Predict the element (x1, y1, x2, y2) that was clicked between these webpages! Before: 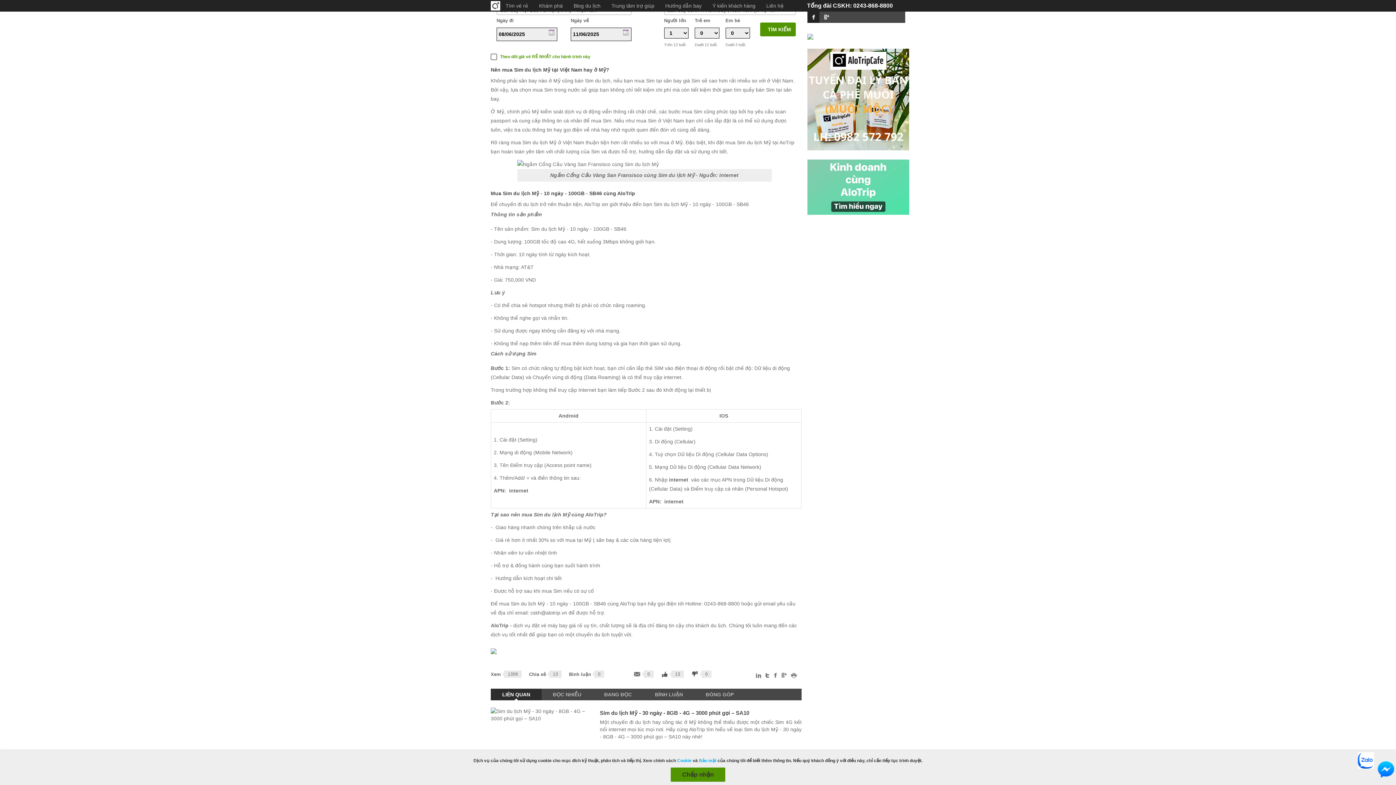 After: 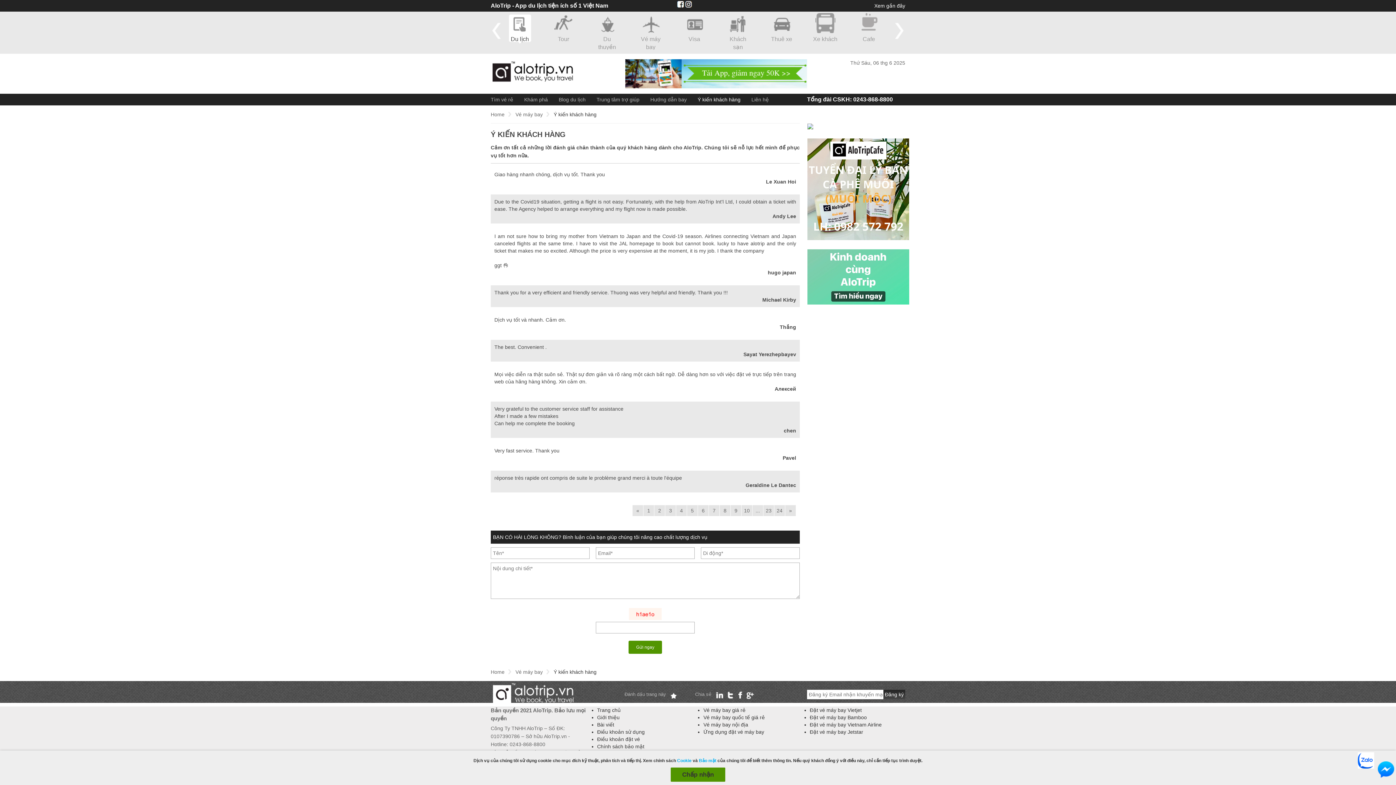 Action: label: Ý kiến khách hàng bbox: (712, 0, 755, 11)